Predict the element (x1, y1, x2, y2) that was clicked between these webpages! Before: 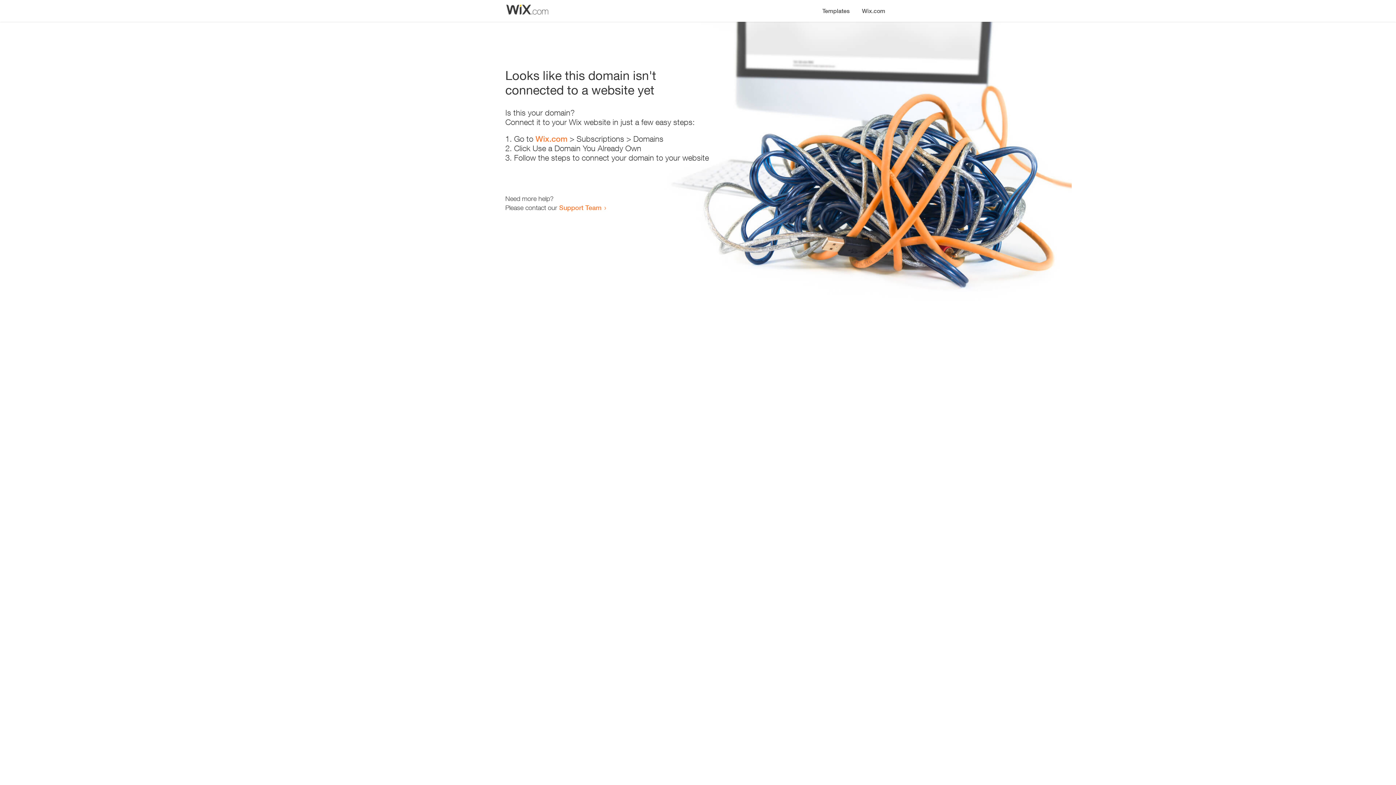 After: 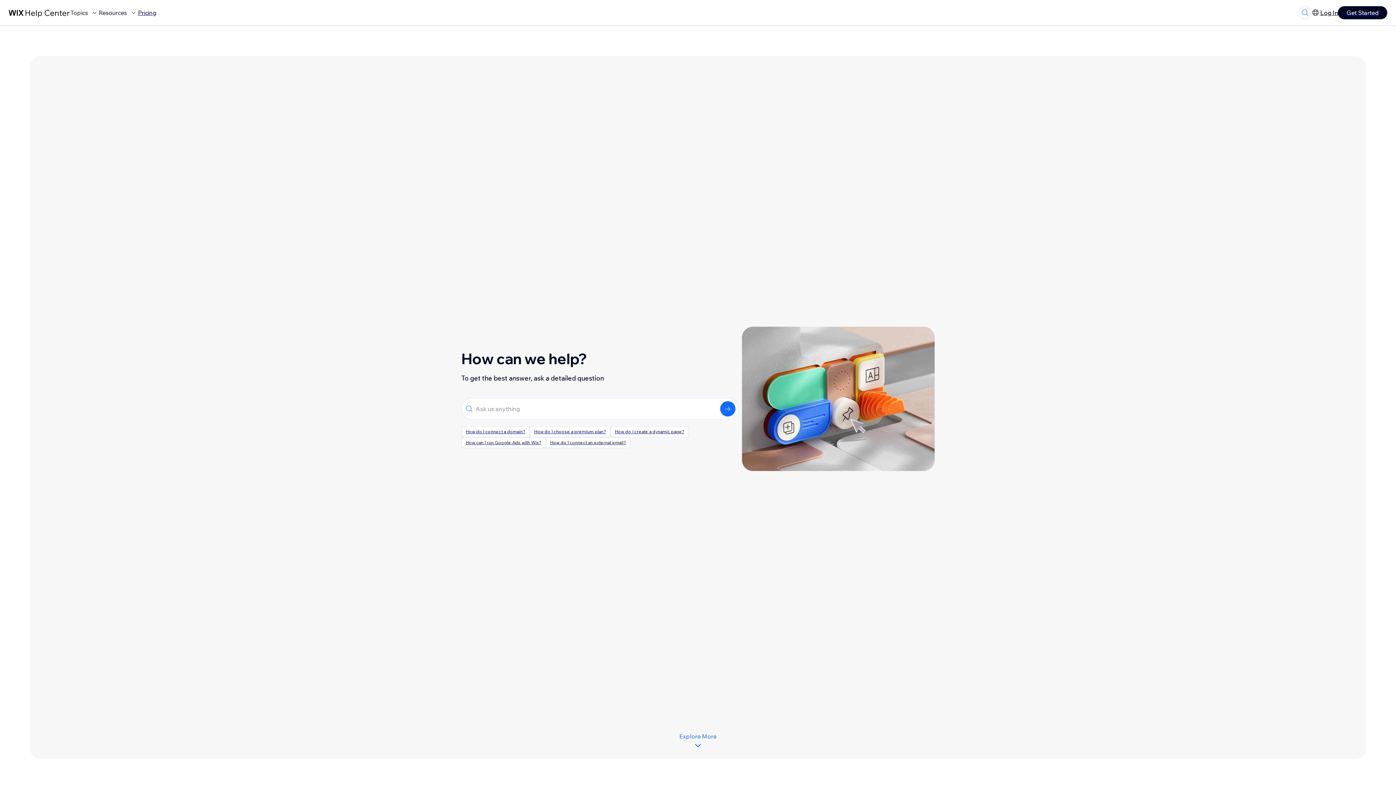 Action: bbox: (559, 203, 601, 211) label: Support Team